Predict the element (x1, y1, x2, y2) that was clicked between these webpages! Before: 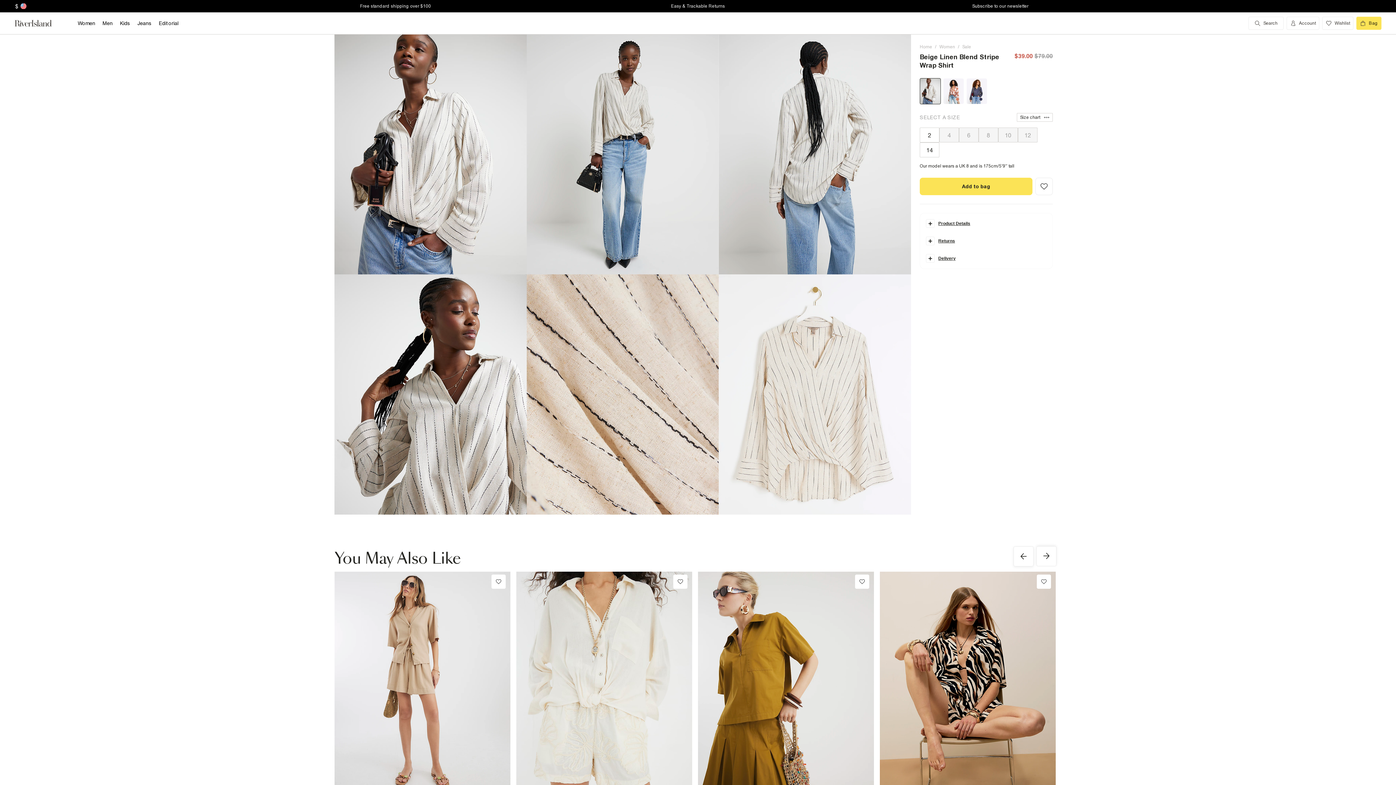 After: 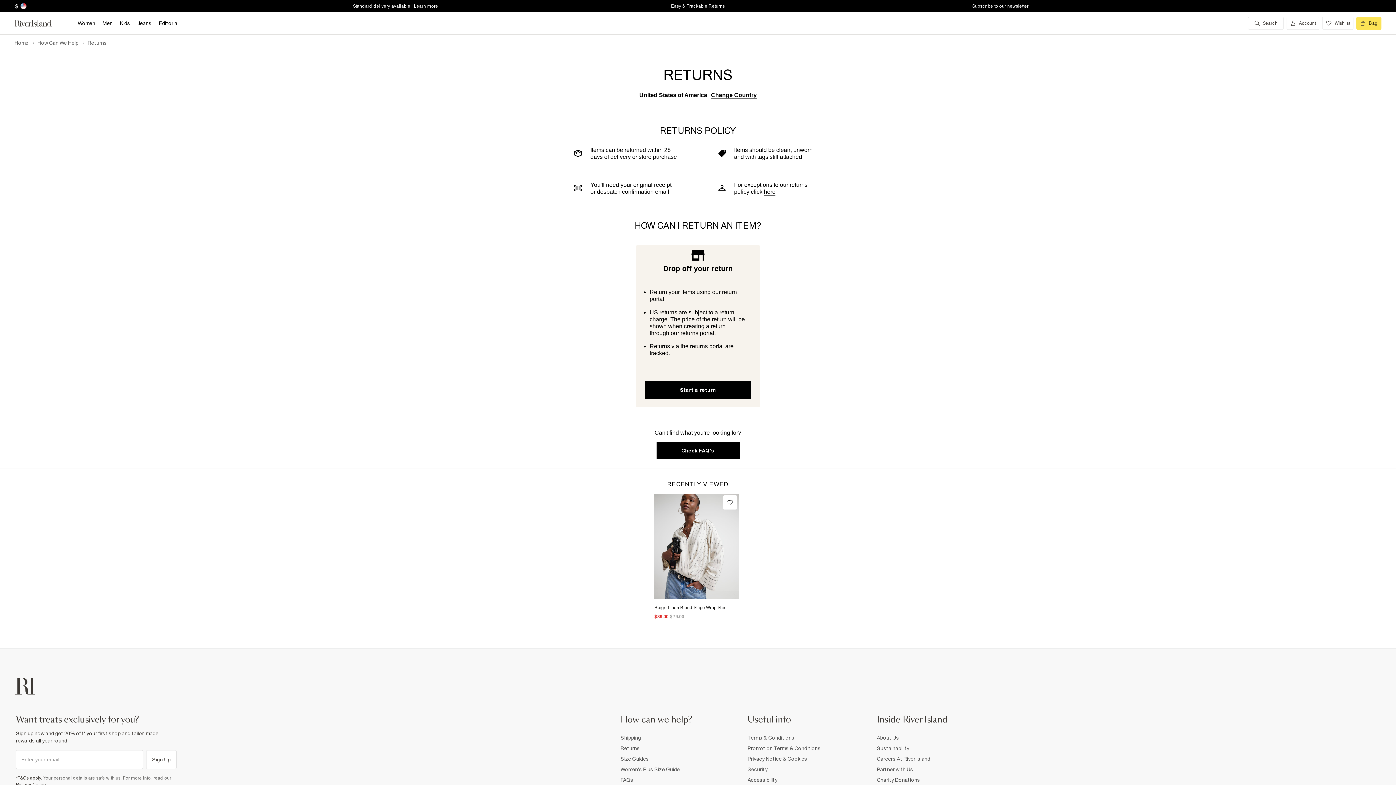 Action: bbox: (671, 3, 725, 8) label: Easy & Trackable Returns